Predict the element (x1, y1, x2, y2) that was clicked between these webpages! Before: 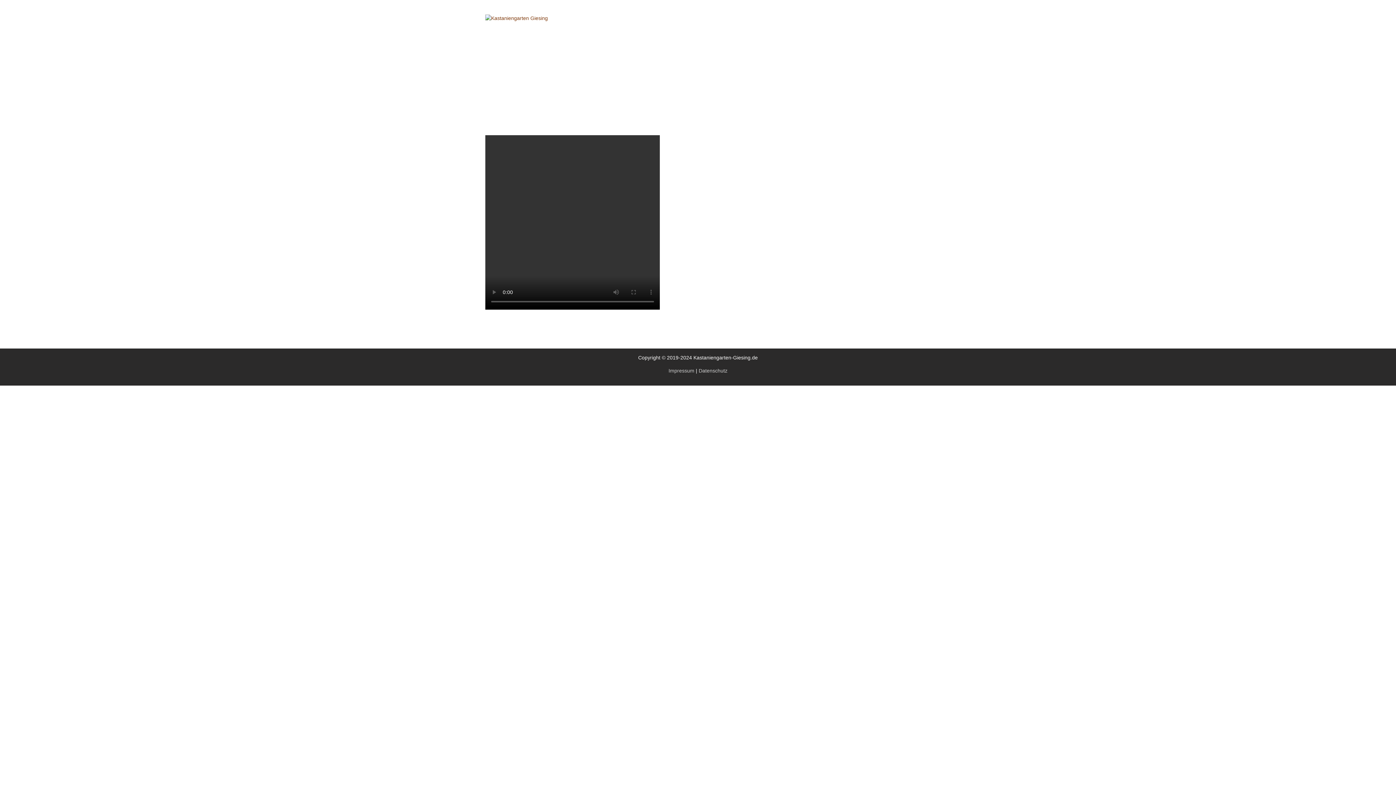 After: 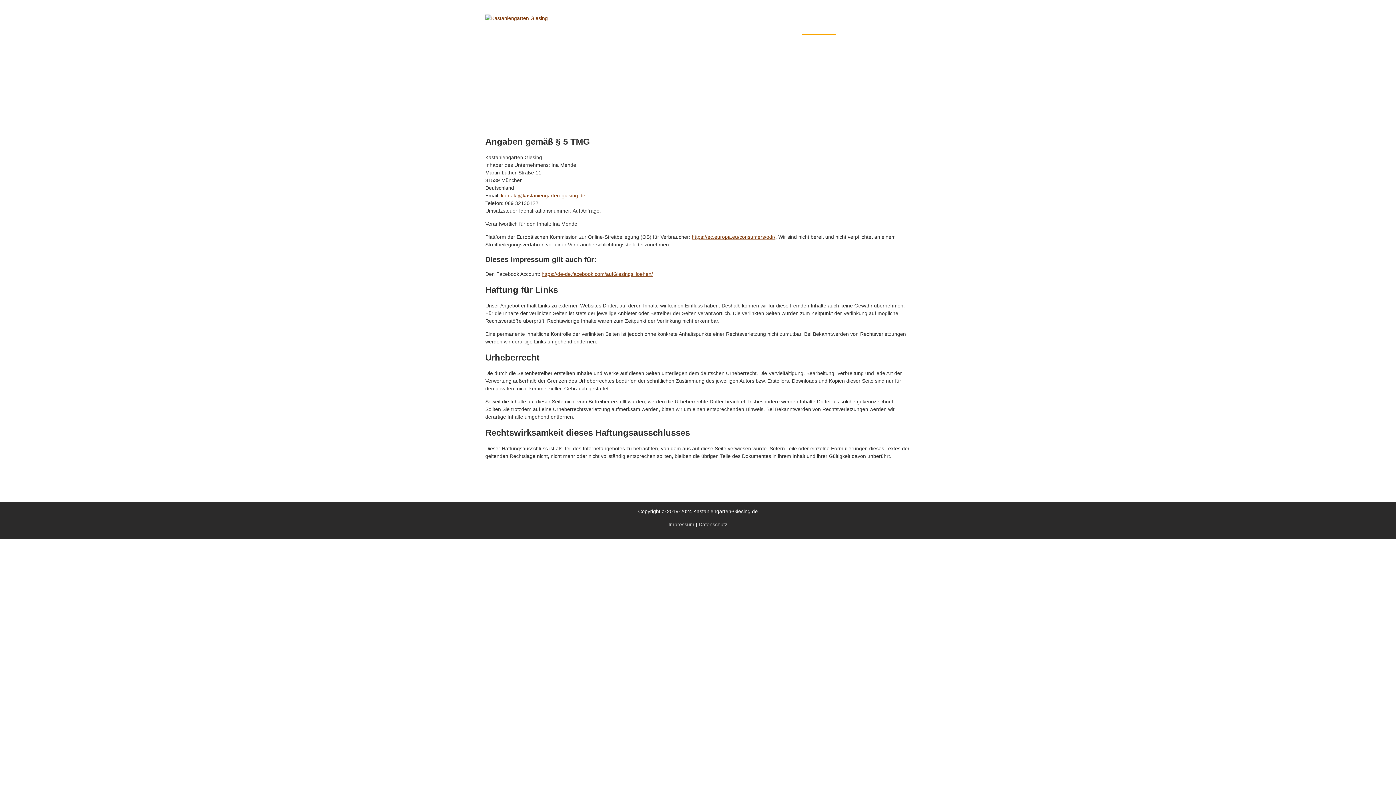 Action: bbox: (802, 18, 836, 34) label: Impressum